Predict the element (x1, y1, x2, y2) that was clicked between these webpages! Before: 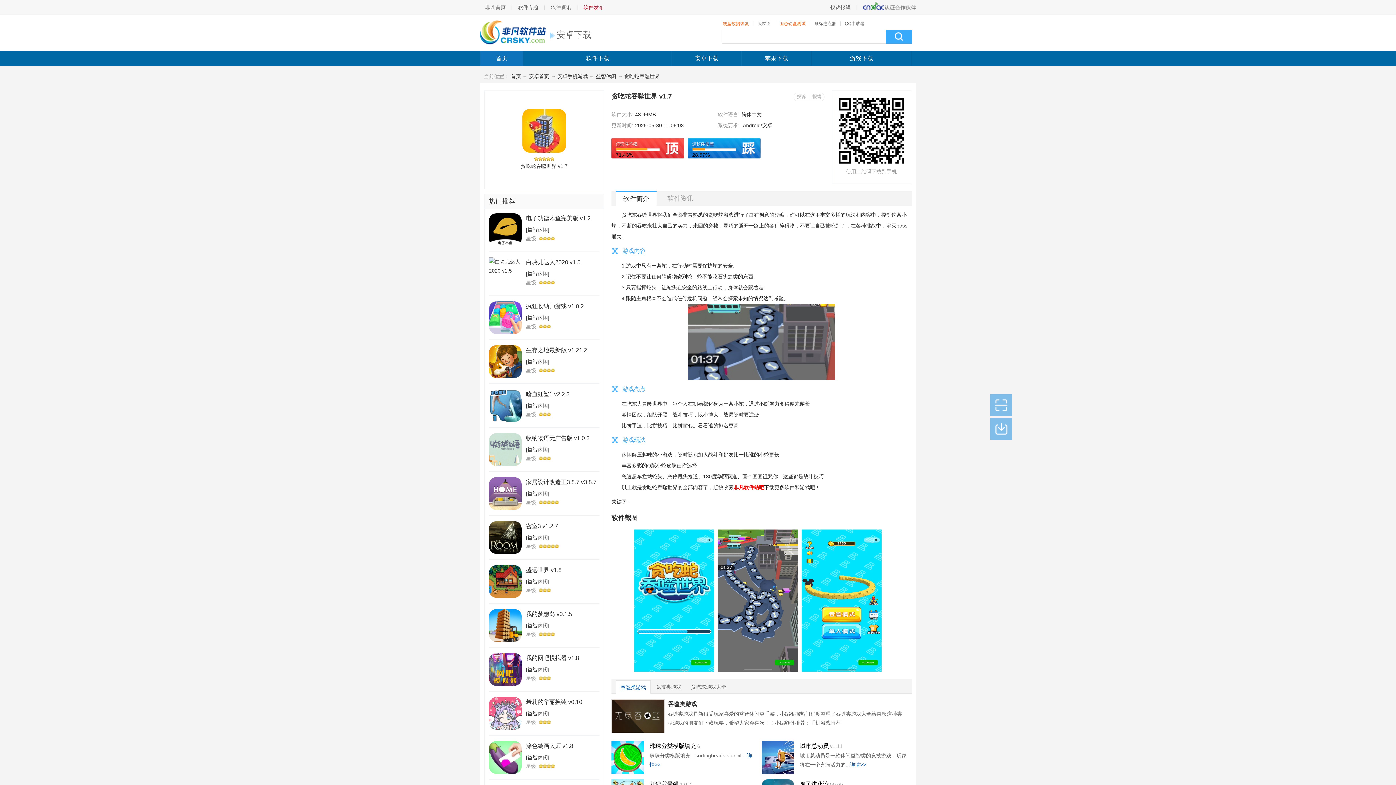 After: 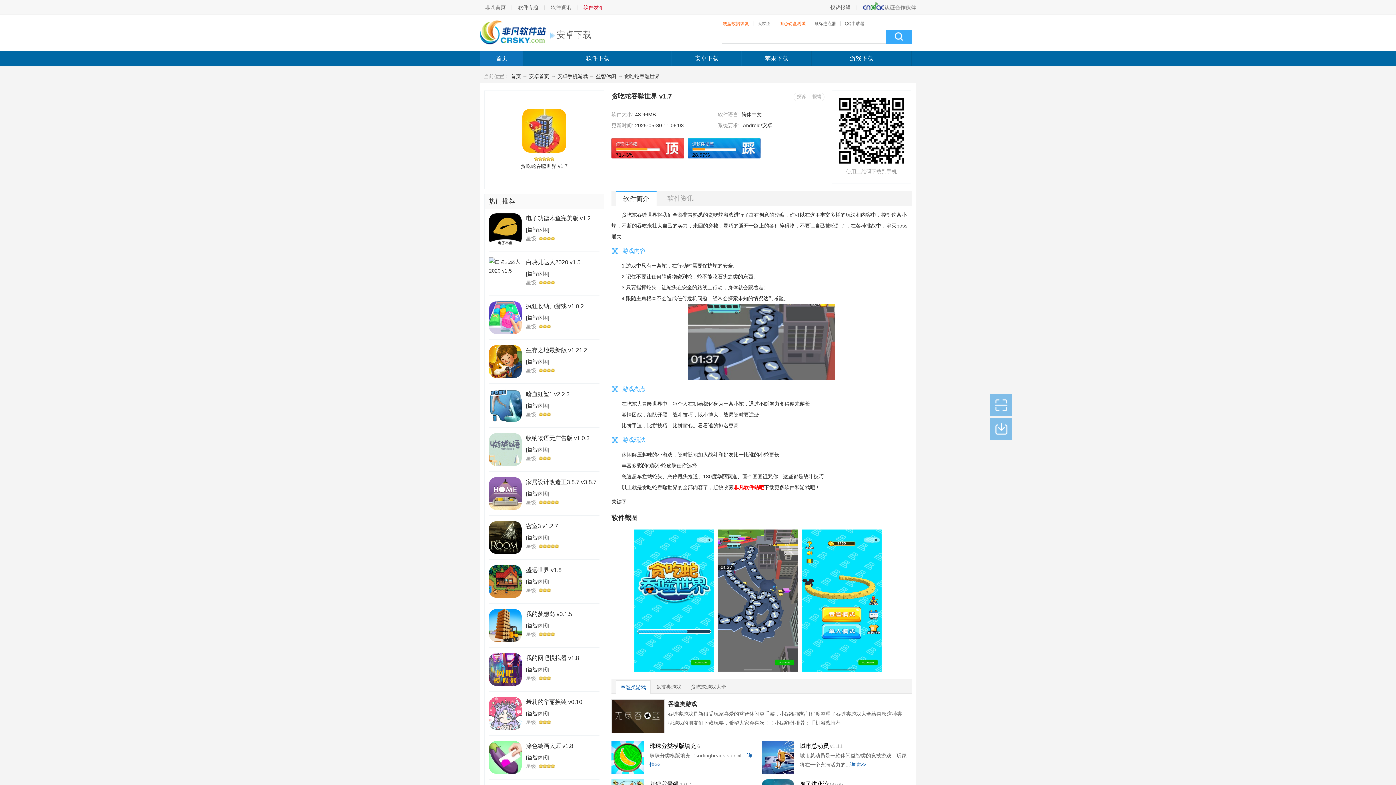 Action: bbox: (489, 741, 521, 774)